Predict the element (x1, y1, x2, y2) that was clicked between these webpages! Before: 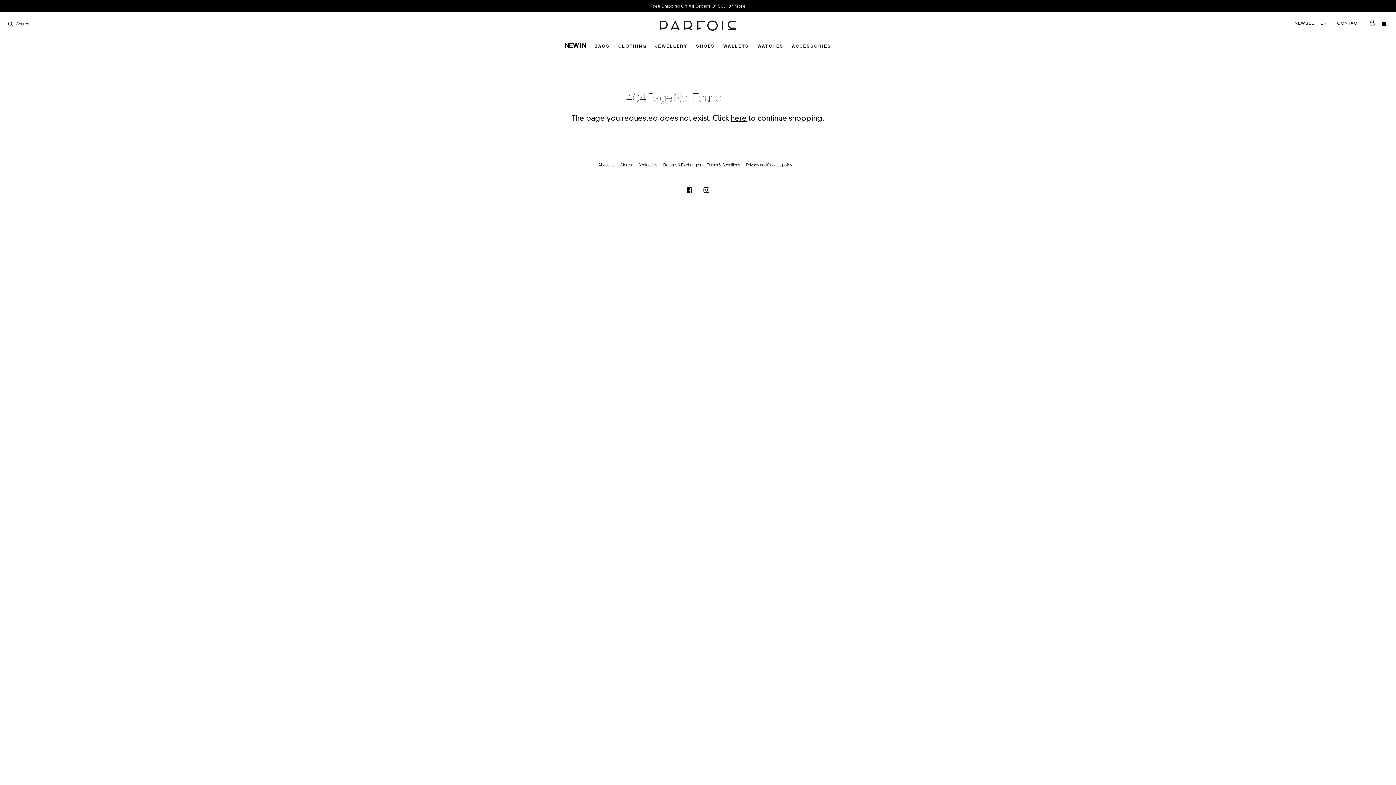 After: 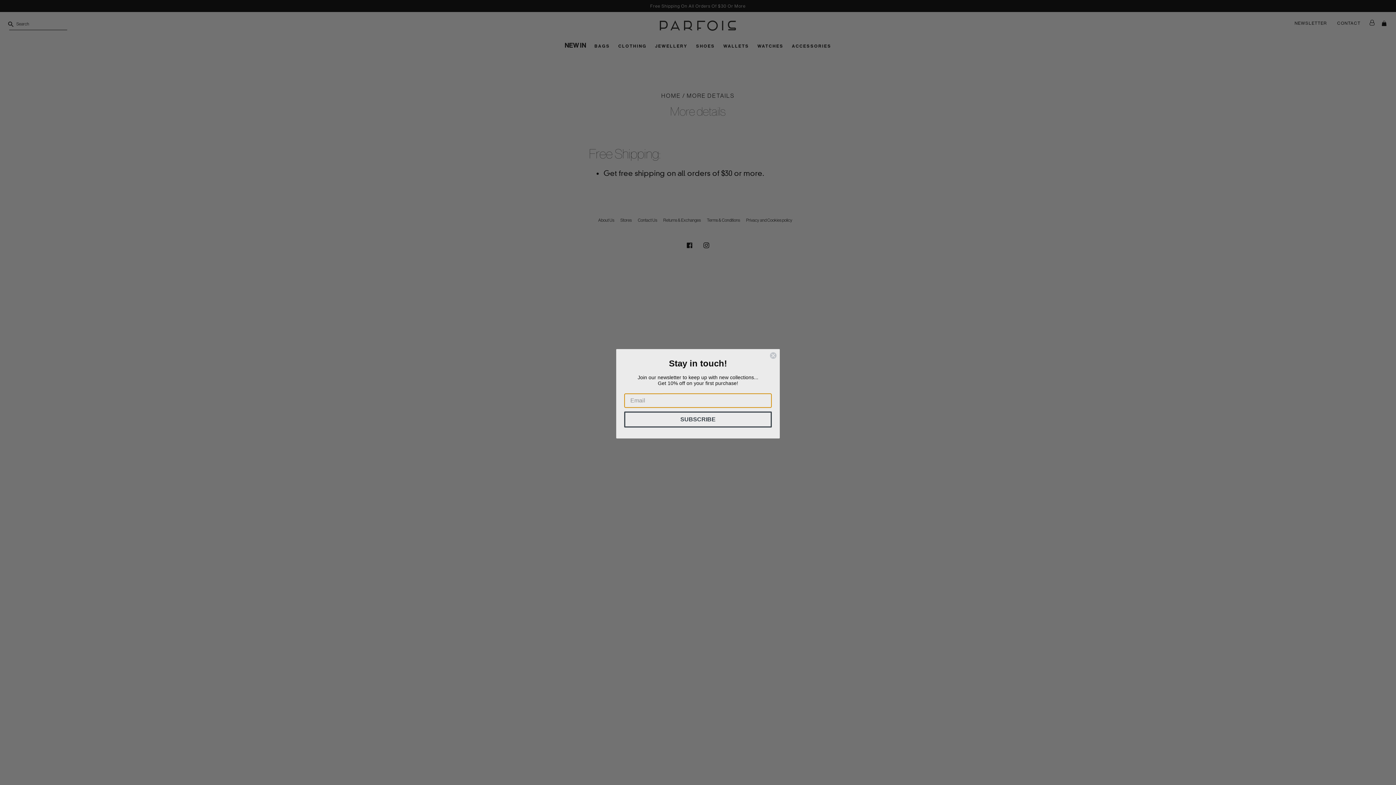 Action: label: Free Shipping On All Orders Of $30 Or More bbox: (650, 3, 745, 8)